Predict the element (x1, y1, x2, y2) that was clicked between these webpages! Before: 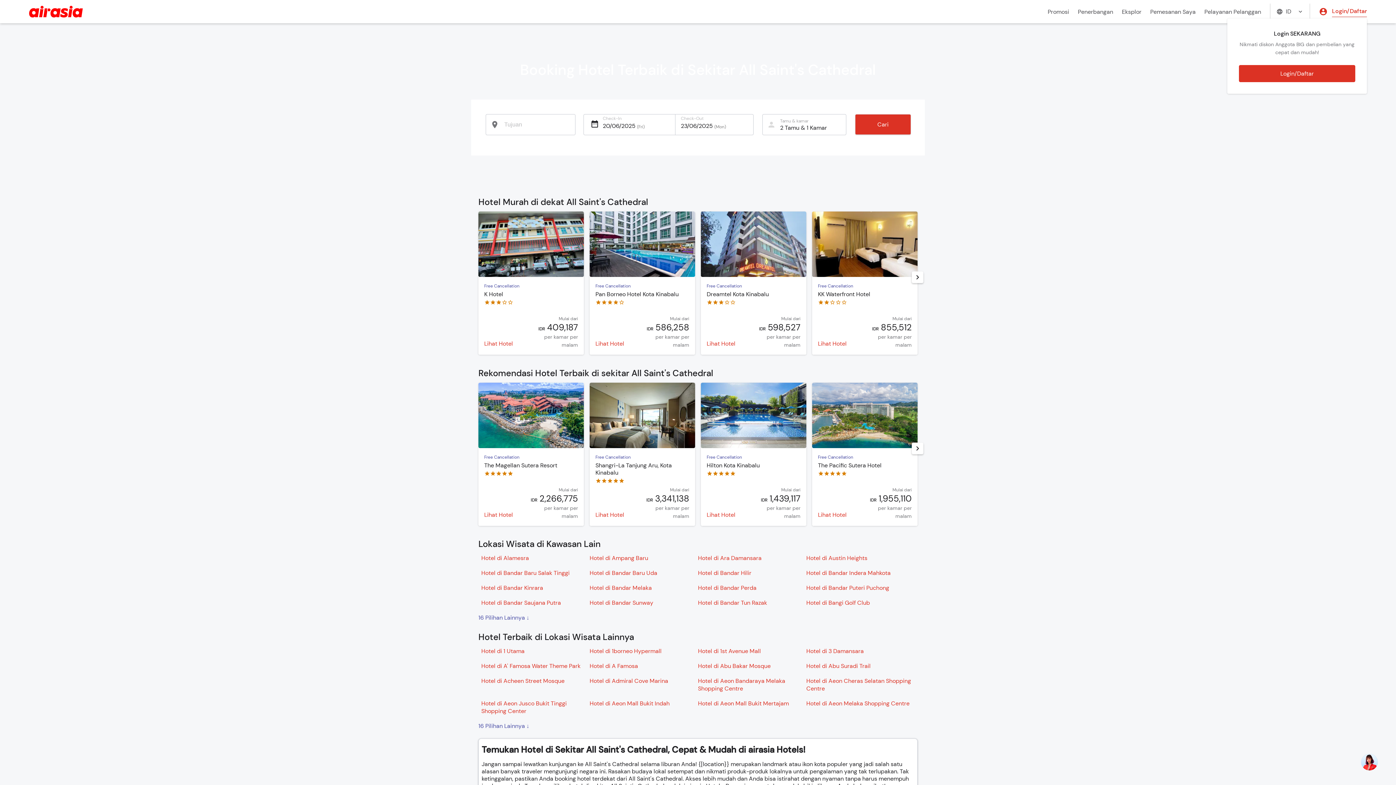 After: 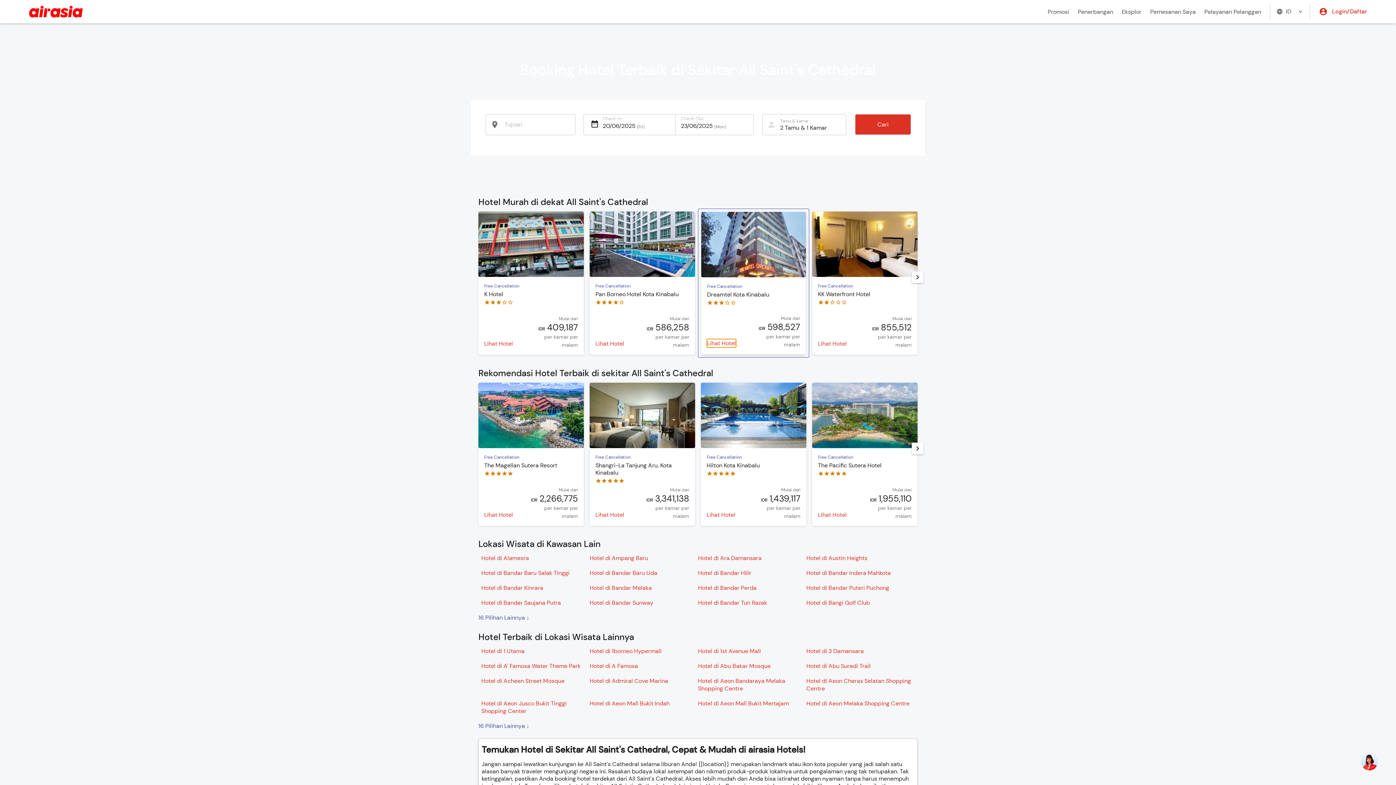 Action: bbox: (706, 340, 735, 347) label: Lihat Hotel